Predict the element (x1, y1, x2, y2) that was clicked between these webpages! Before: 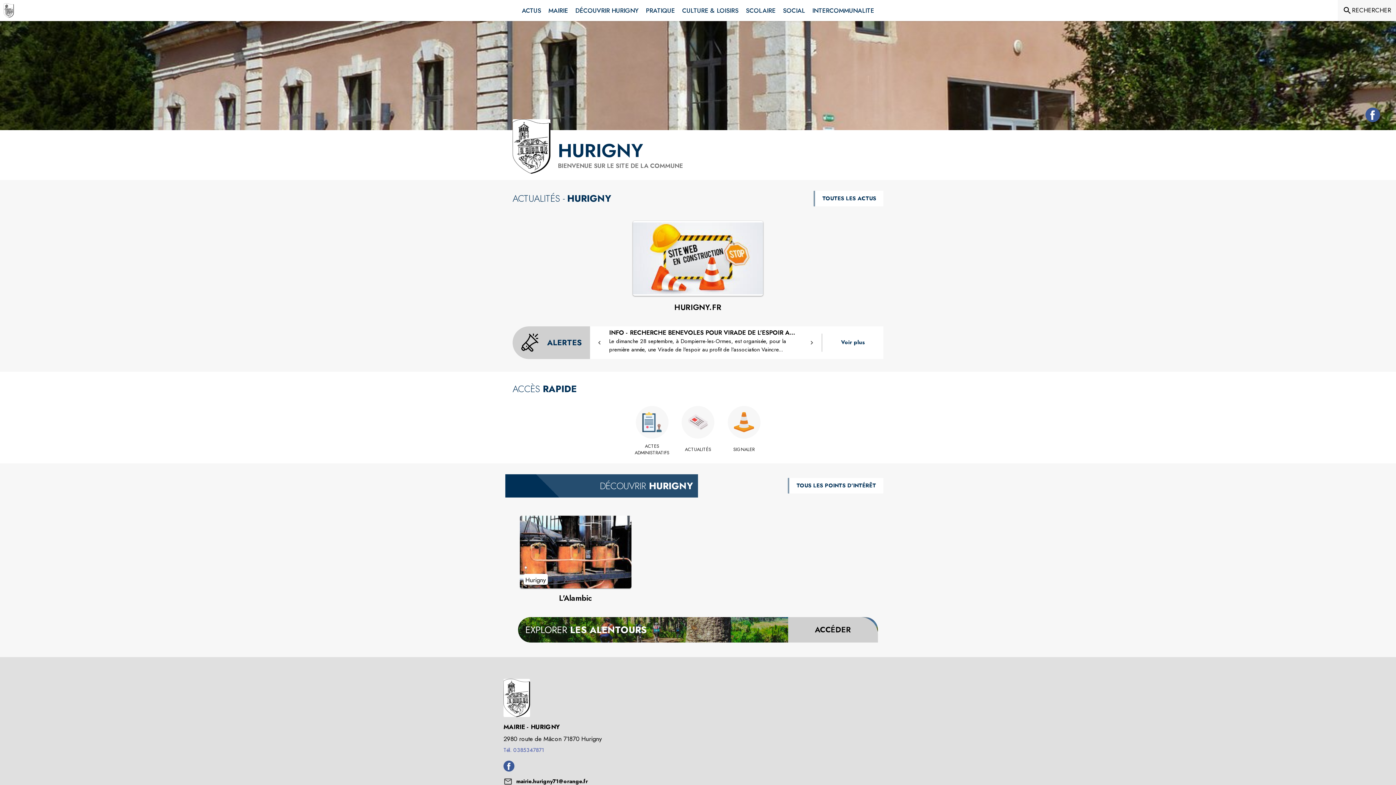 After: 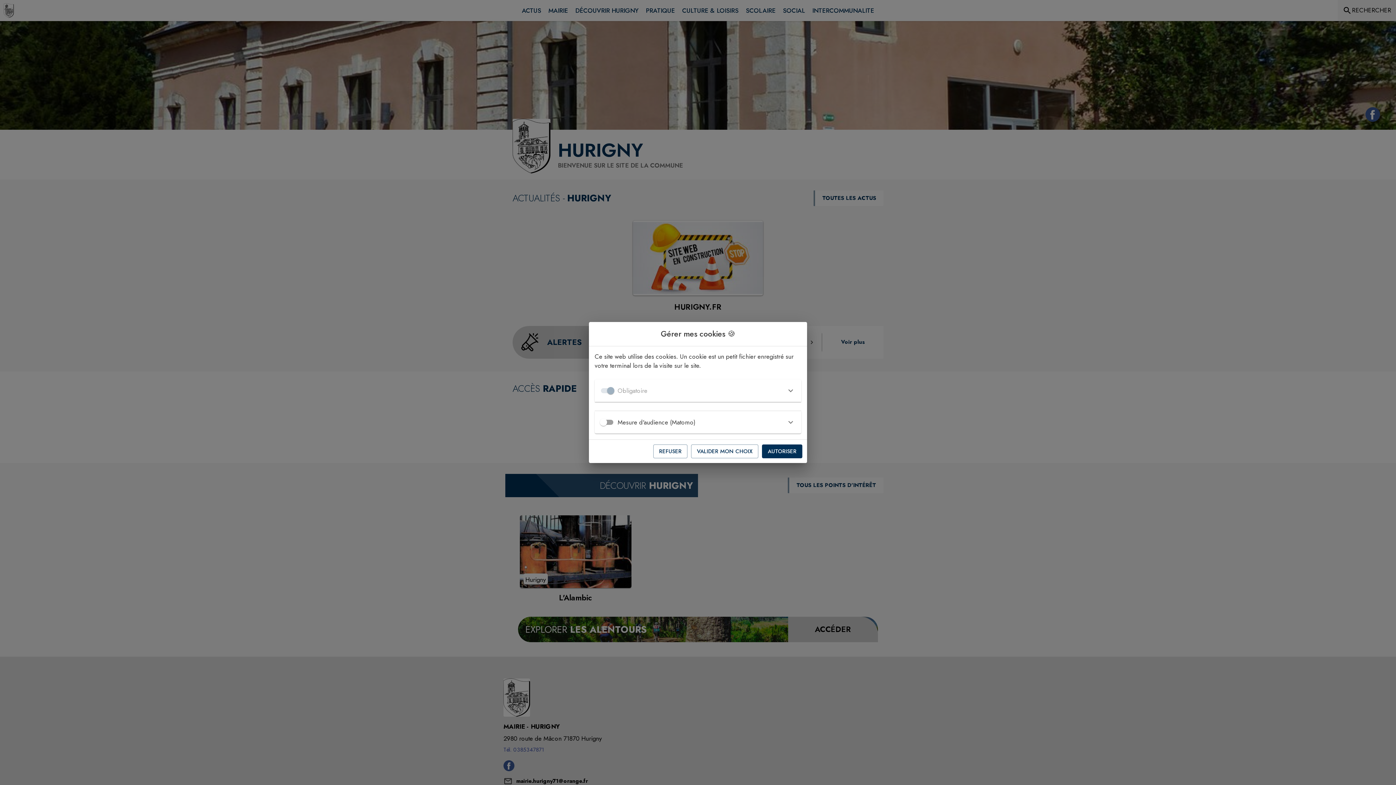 Action: label: écrire un mail à mairie.hurigny71@orange.fr bbox: (516, 777, 588, 786)